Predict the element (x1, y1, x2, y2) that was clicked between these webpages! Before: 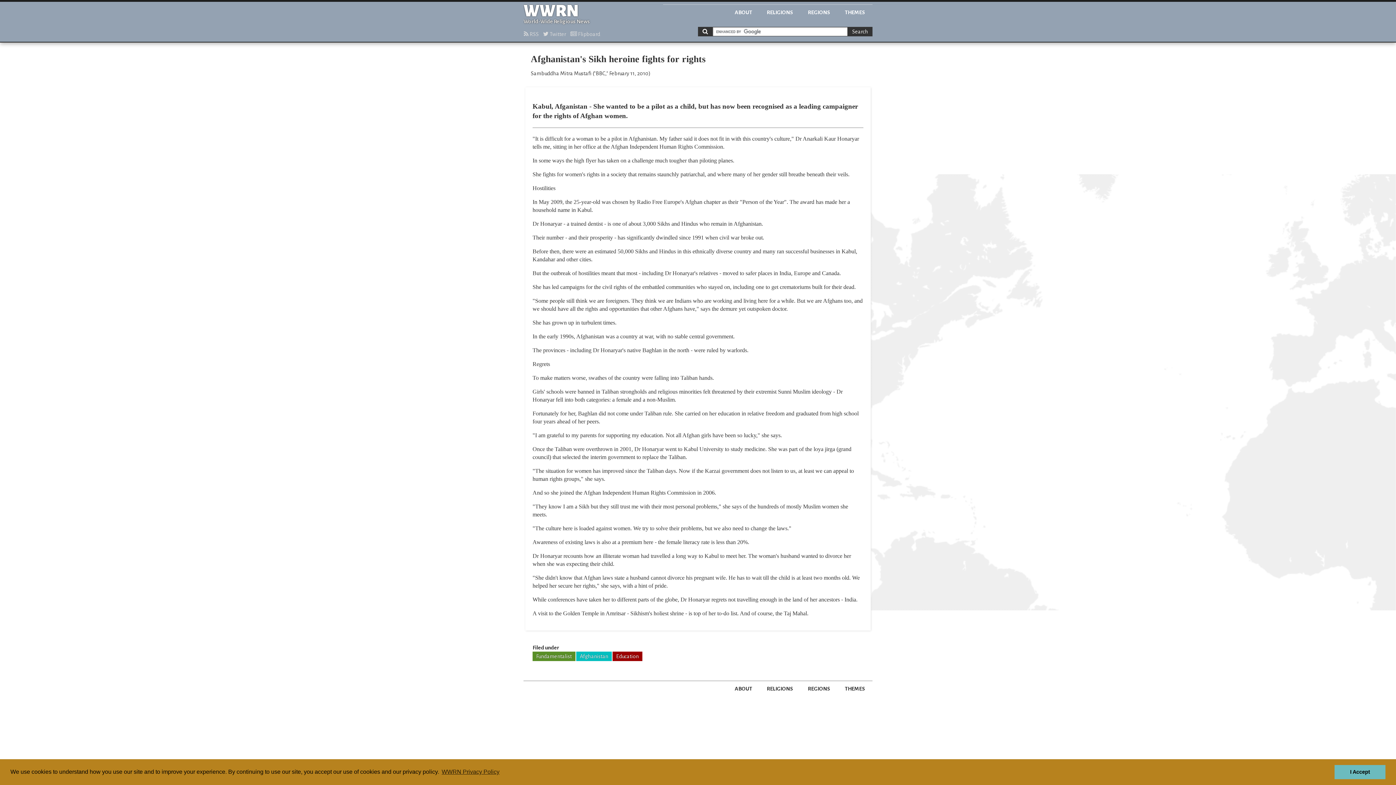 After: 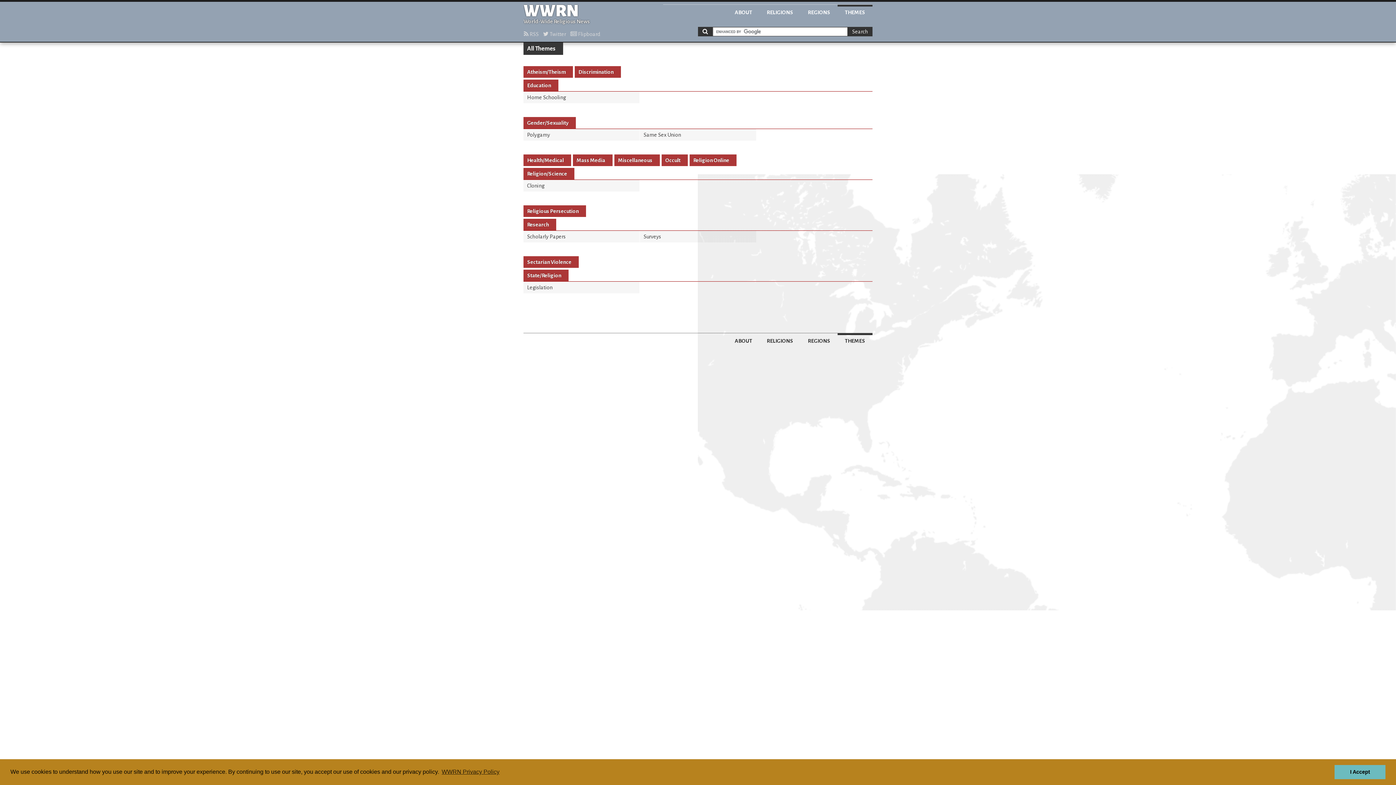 Action: label: THEMES bbox: (837, 681, 872, 695)